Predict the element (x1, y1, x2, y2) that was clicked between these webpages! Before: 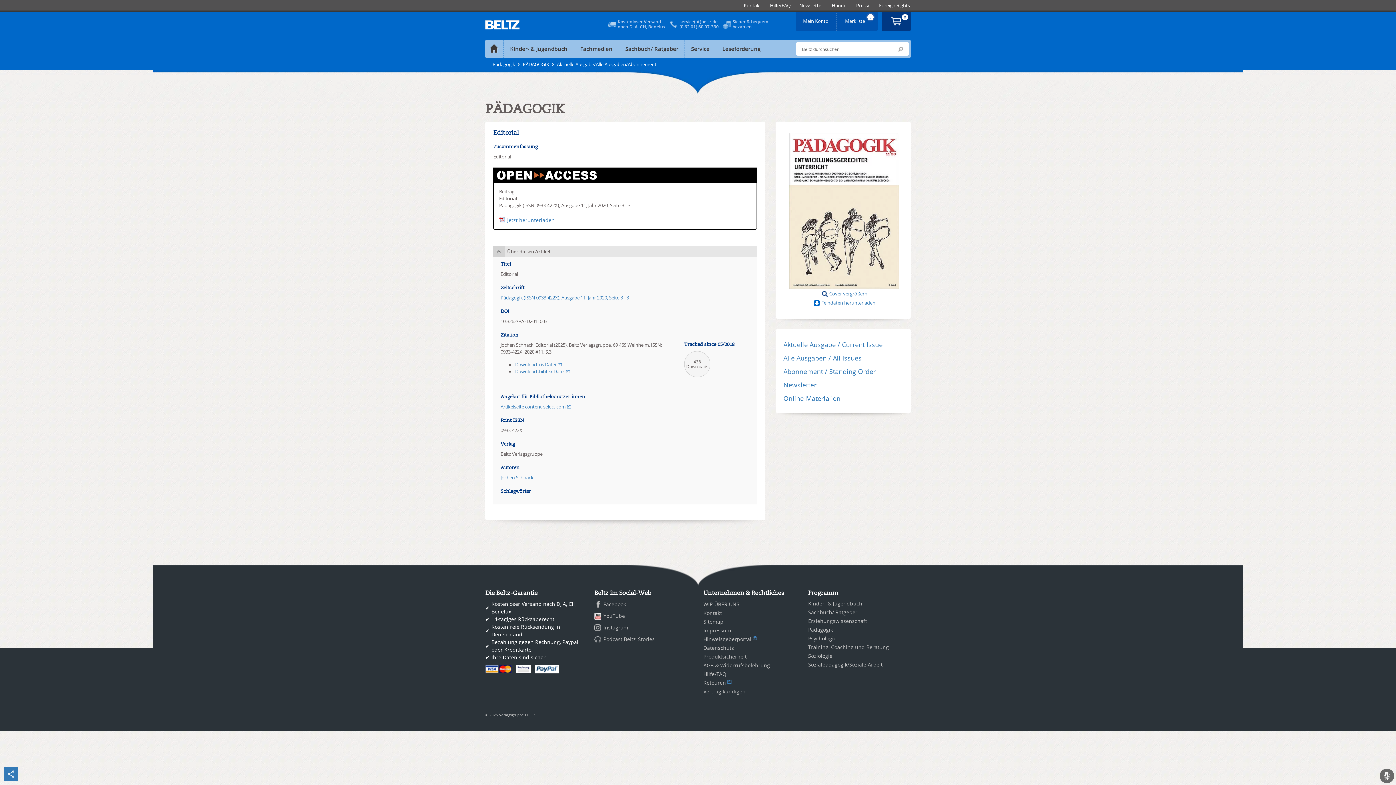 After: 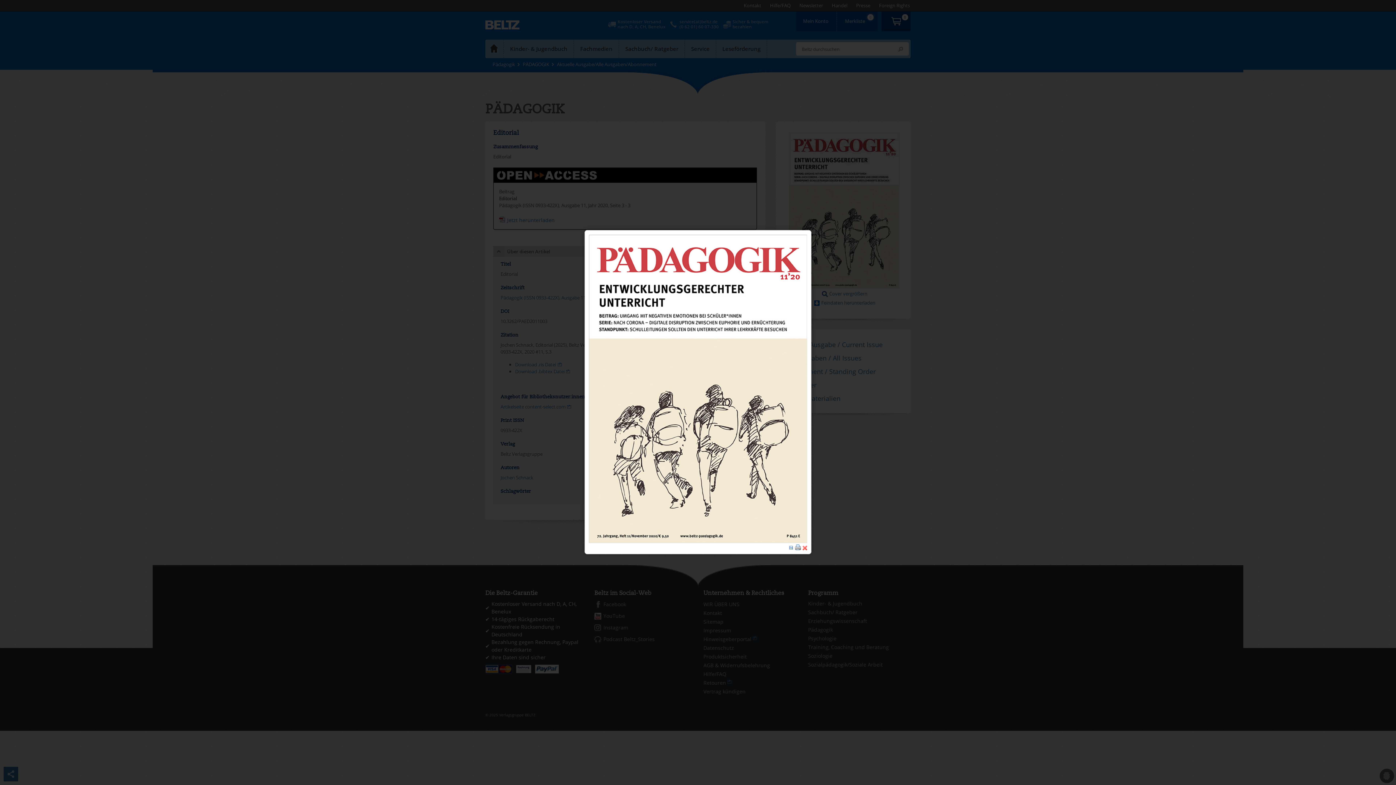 Action: bbox: (789, 132, 899, 288)